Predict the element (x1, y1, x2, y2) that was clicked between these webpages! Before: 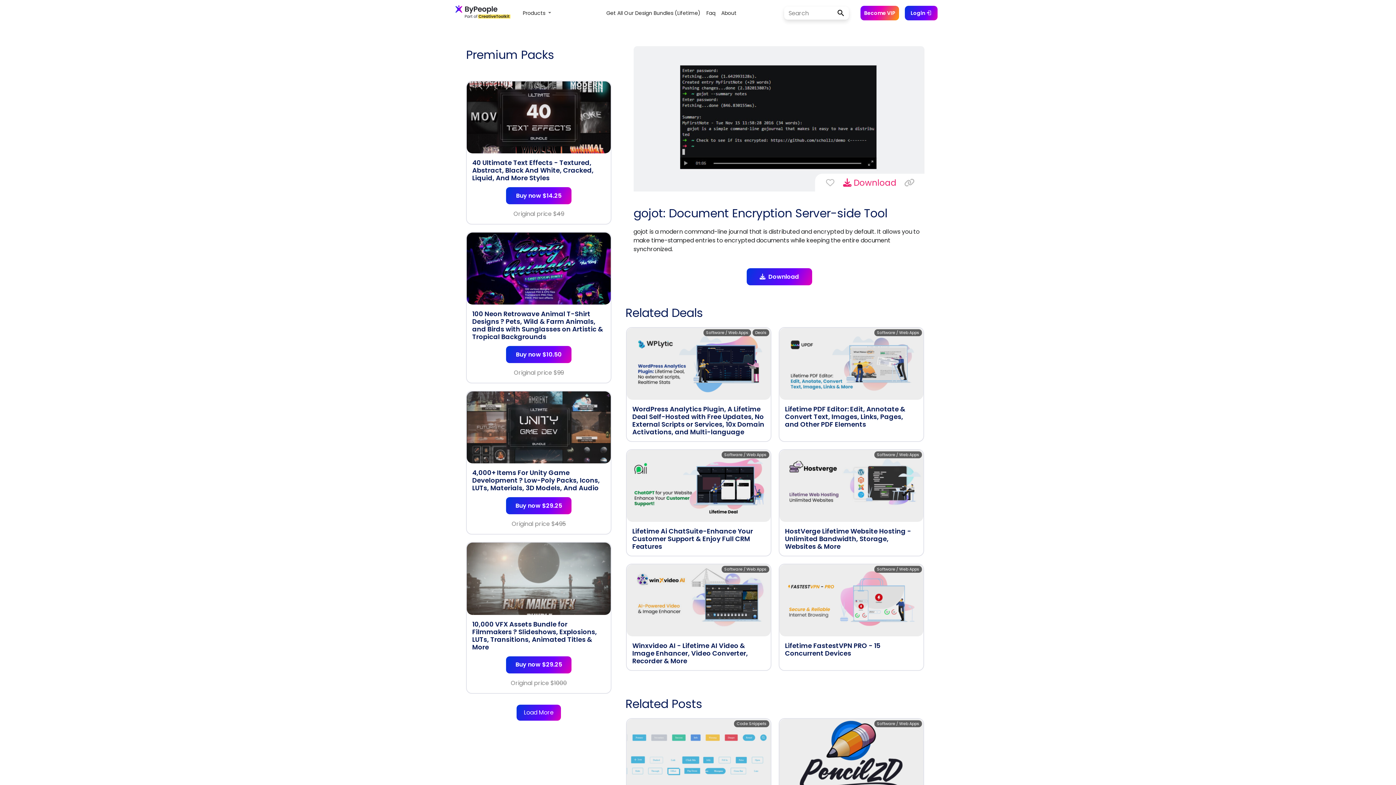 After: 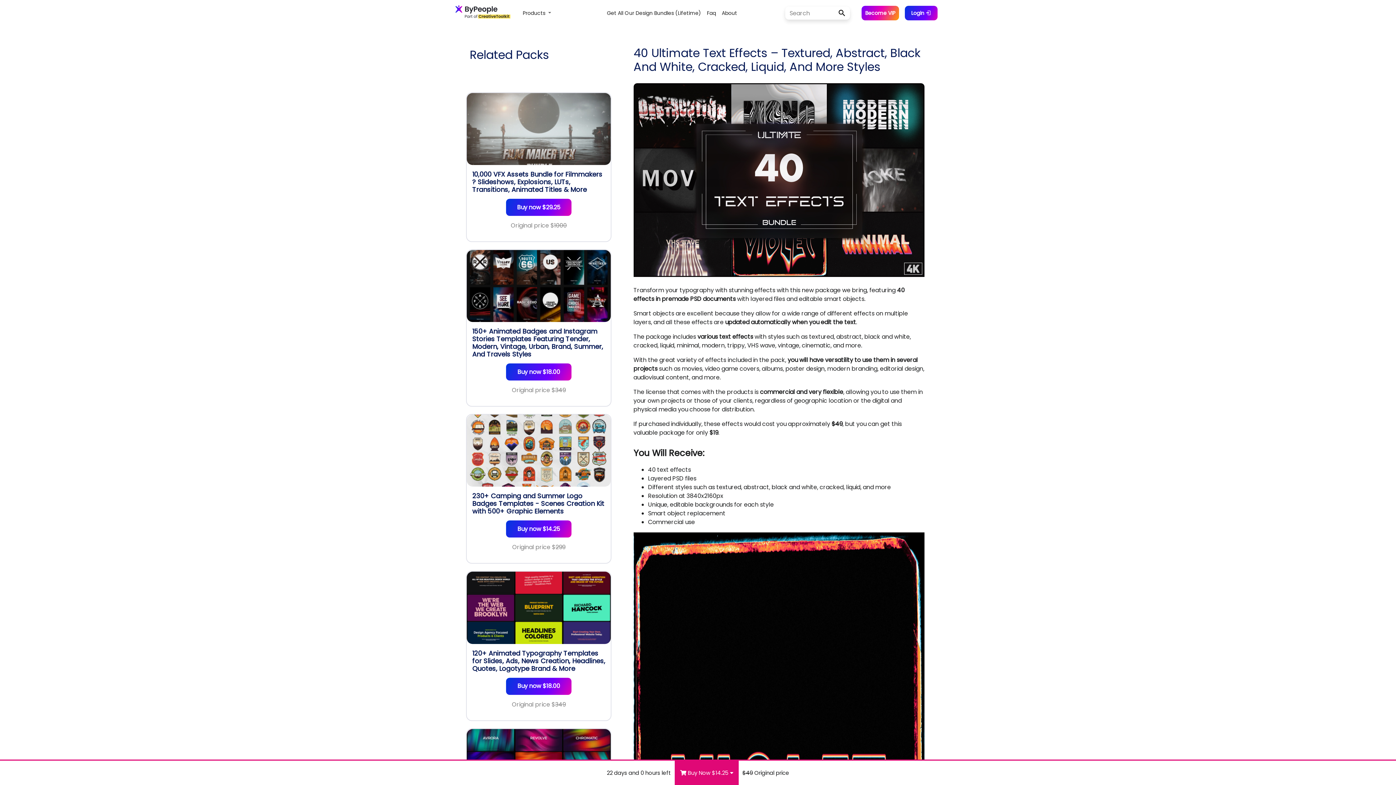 Action: bbox: (506, 187, 571, 204) label: Buy now $14.25